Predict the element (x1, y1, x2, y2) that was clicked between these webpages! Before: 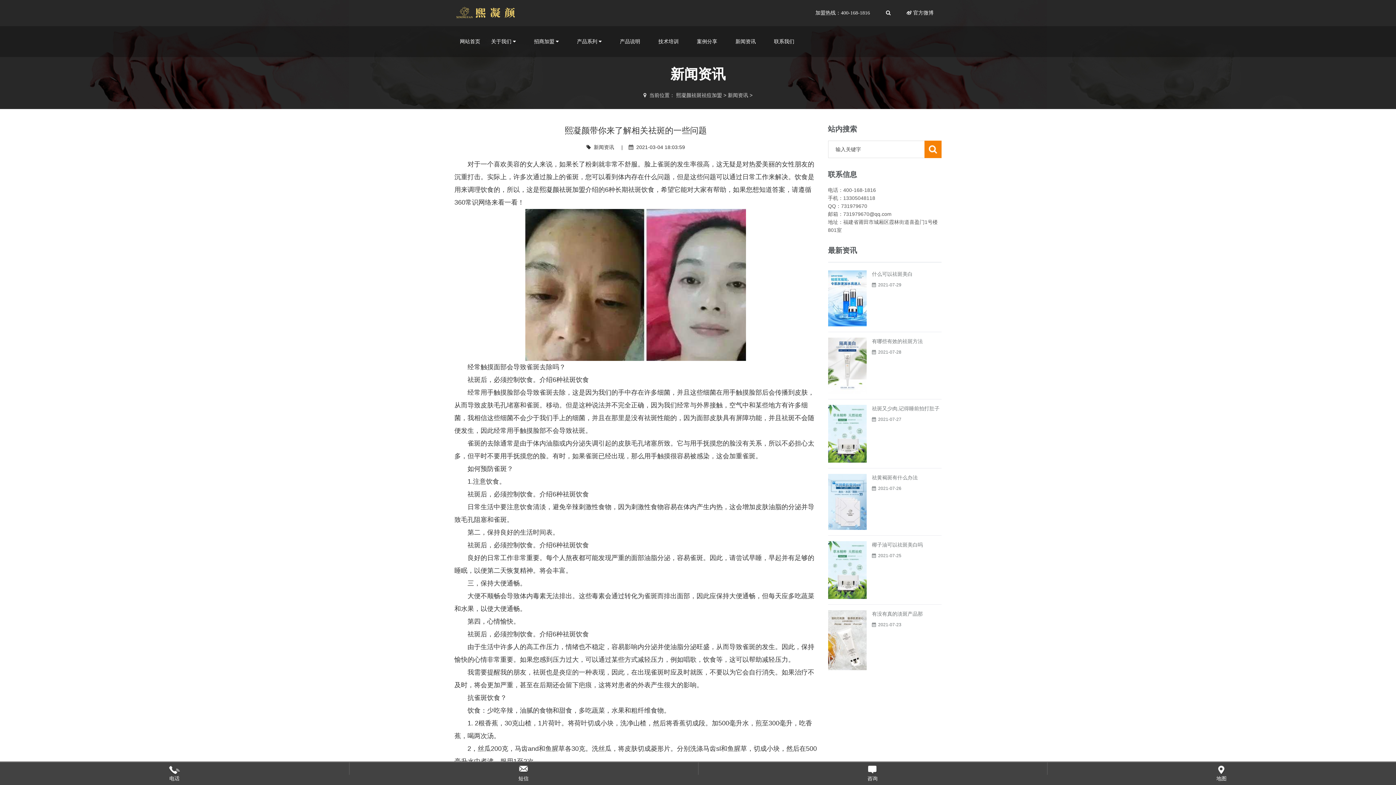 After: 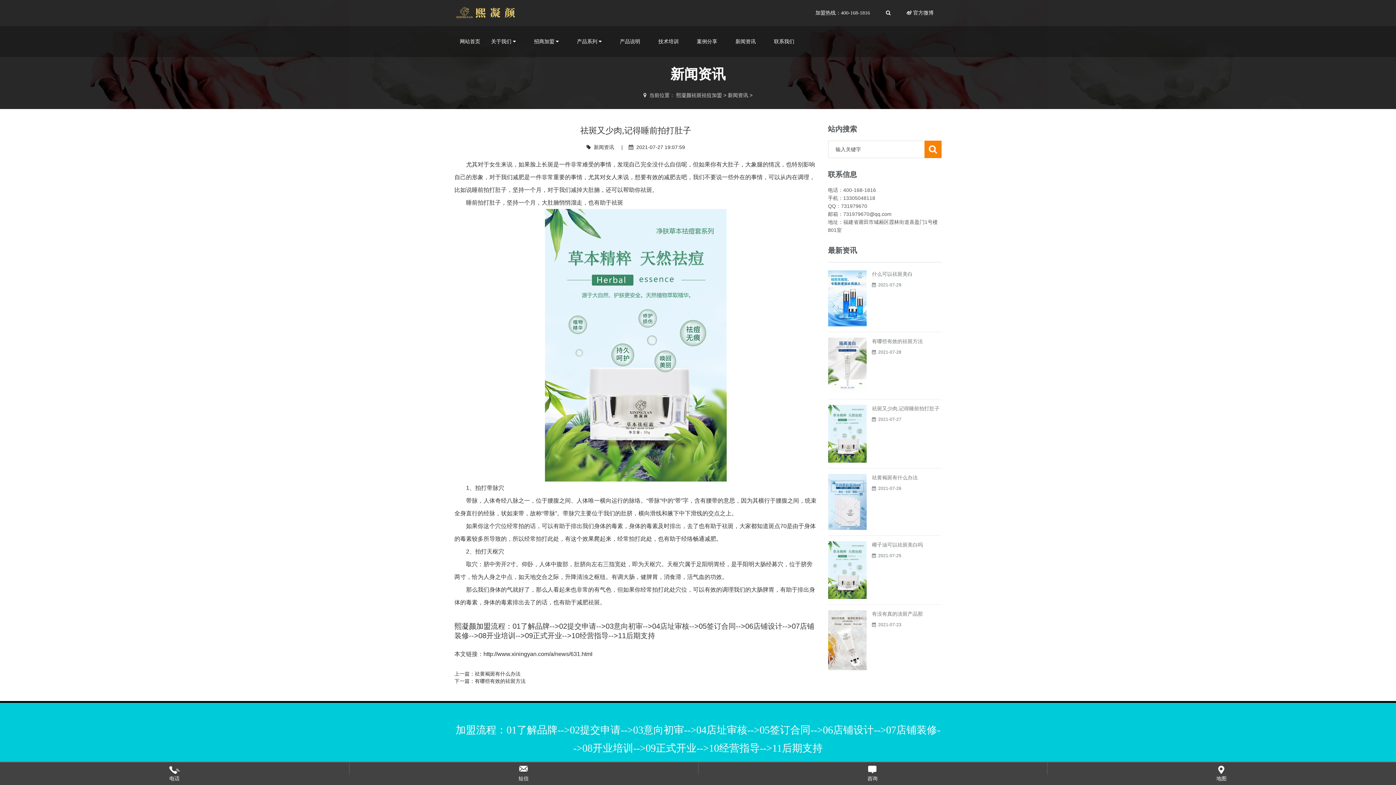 Action: bbox: (872, 405, 939, 411) label: 祛斑又少肉,记得睡前拍打肚子